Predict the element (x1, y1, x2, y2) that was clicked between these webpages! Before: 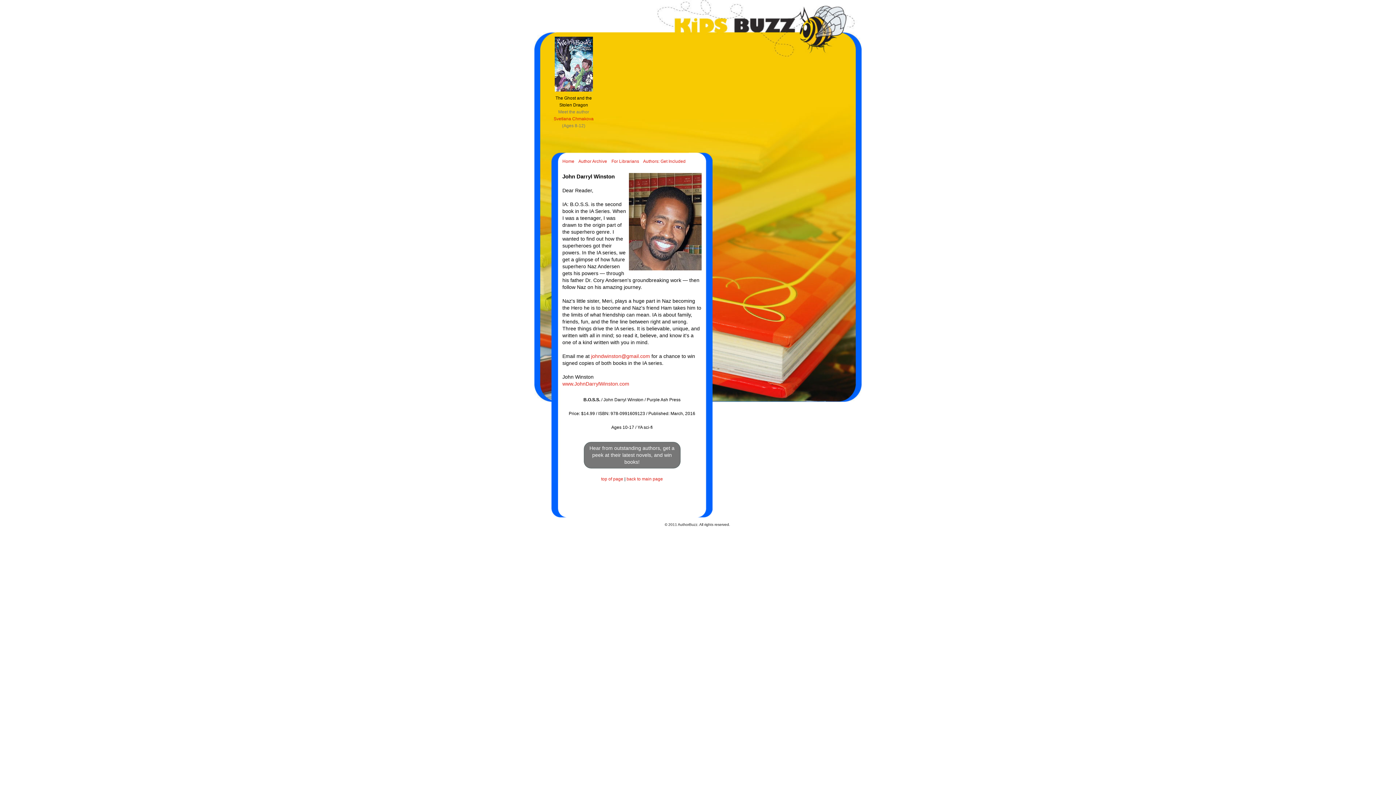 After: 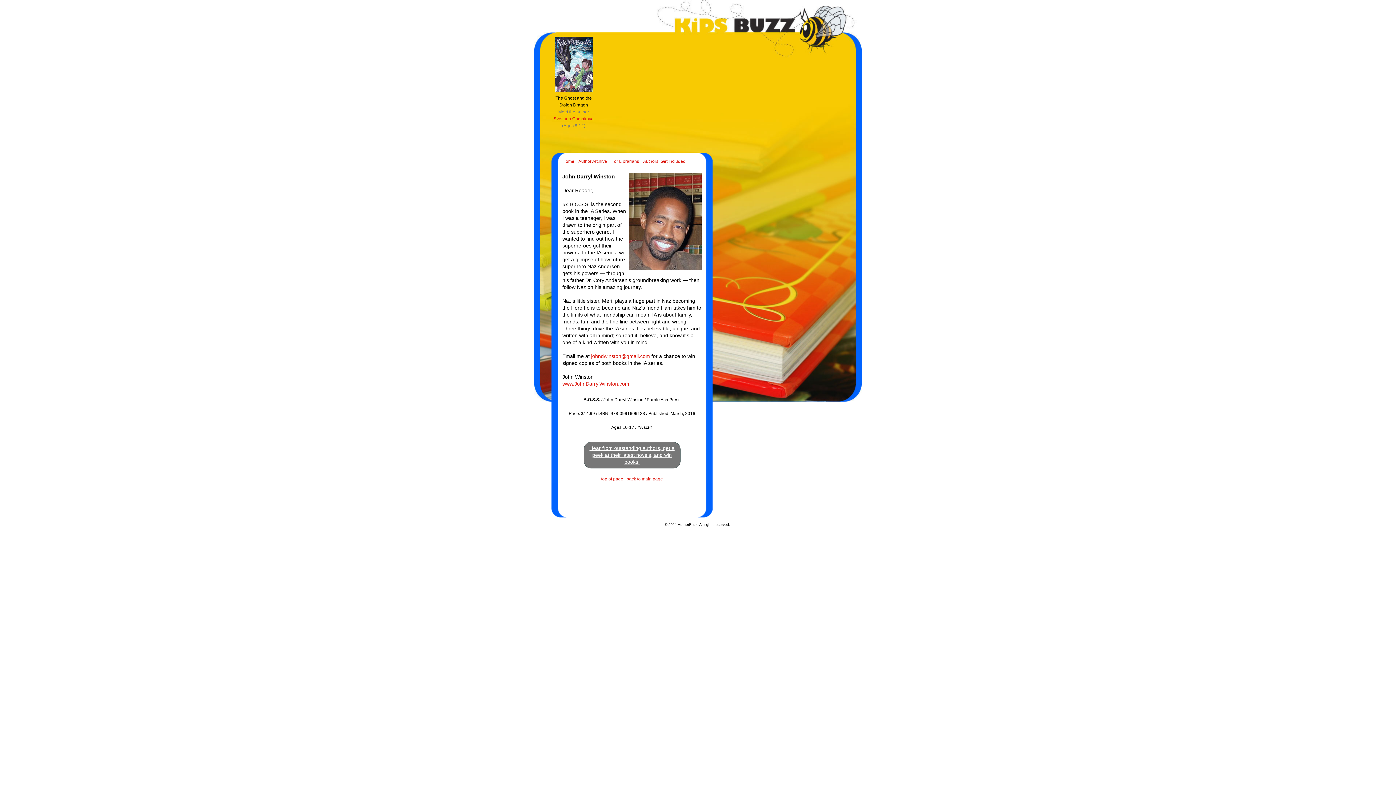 Action: bbox: (589, 445, 674, 465) label: Hear from outstanding authors, get a peek at their latest novels, and win books!